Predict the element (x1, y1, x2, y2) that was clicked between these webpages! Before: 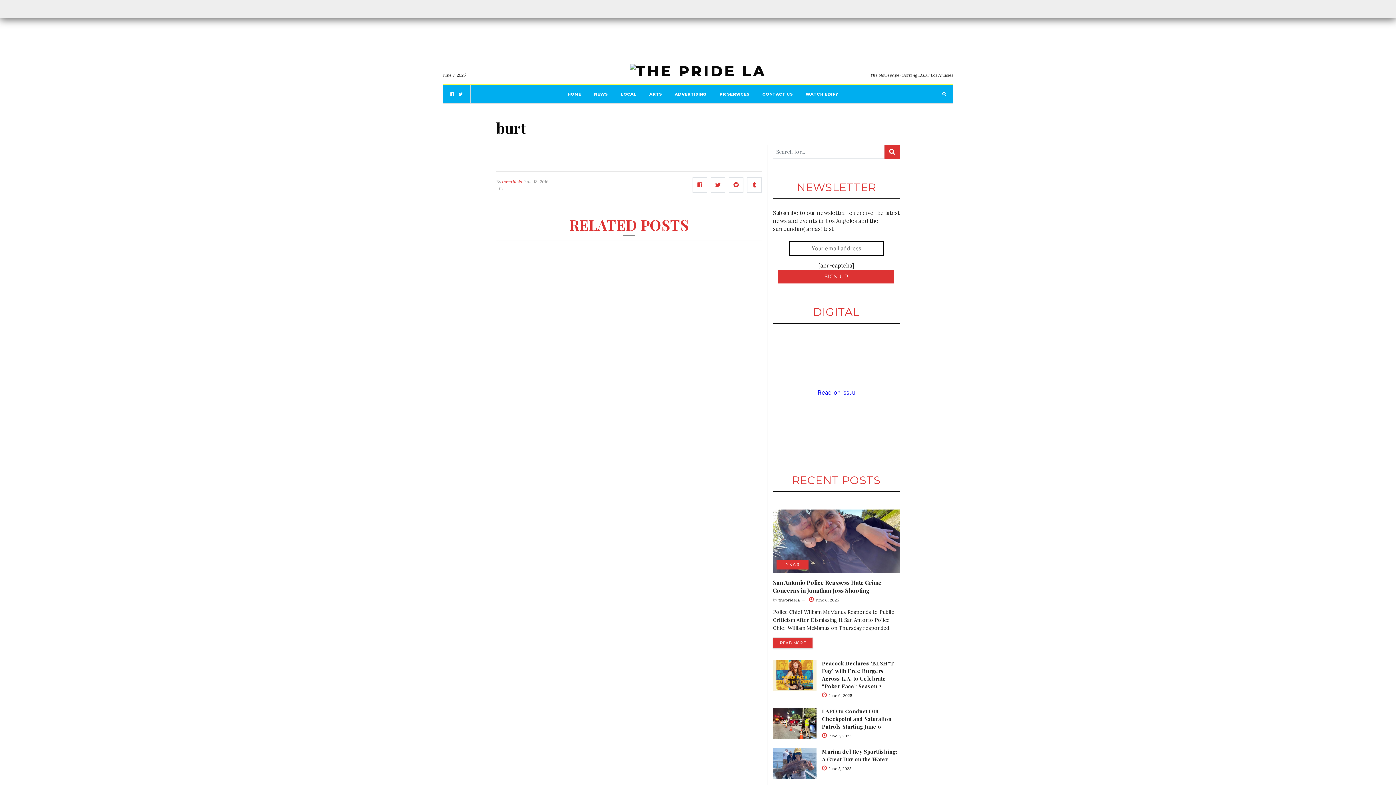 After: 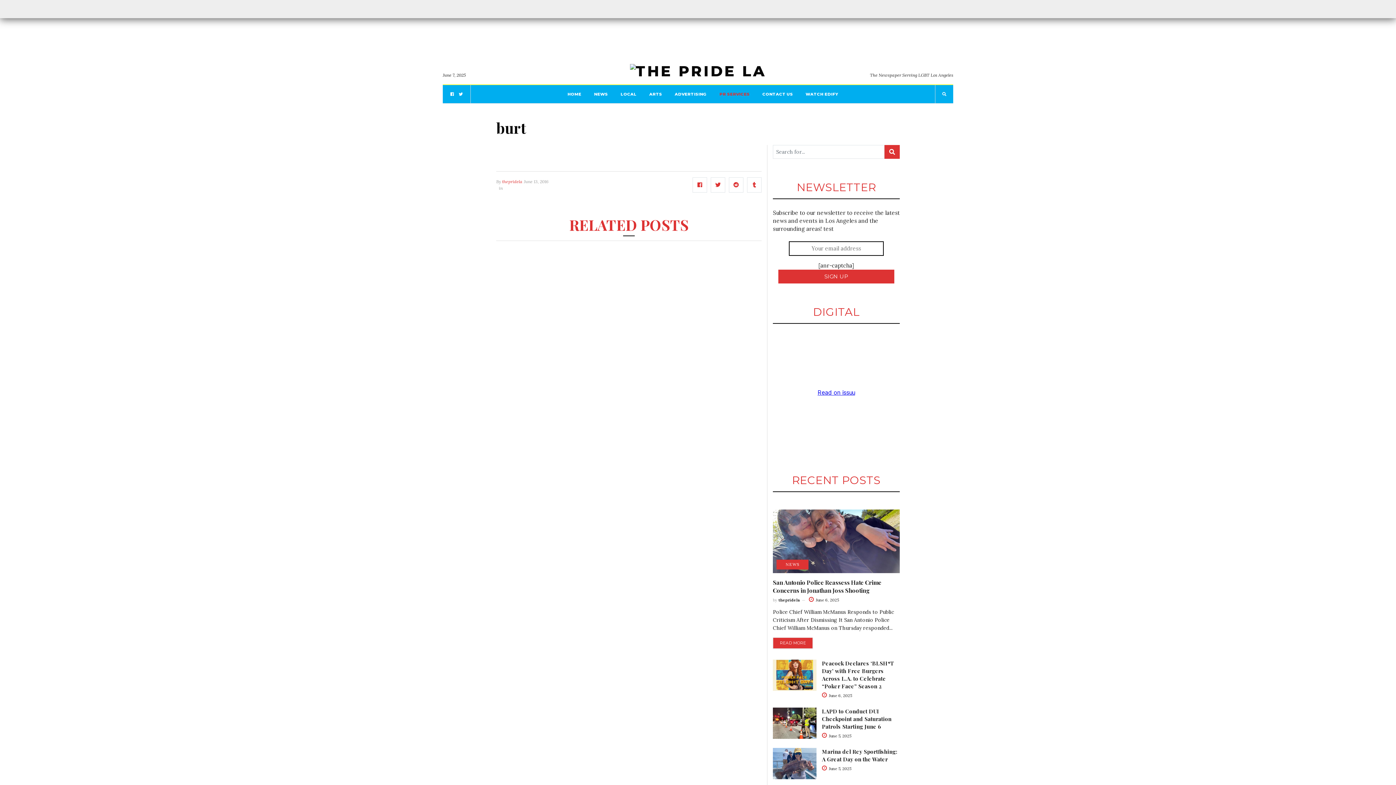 Action: bbox: (719, 85, 749, 103) label: PR SERVICES